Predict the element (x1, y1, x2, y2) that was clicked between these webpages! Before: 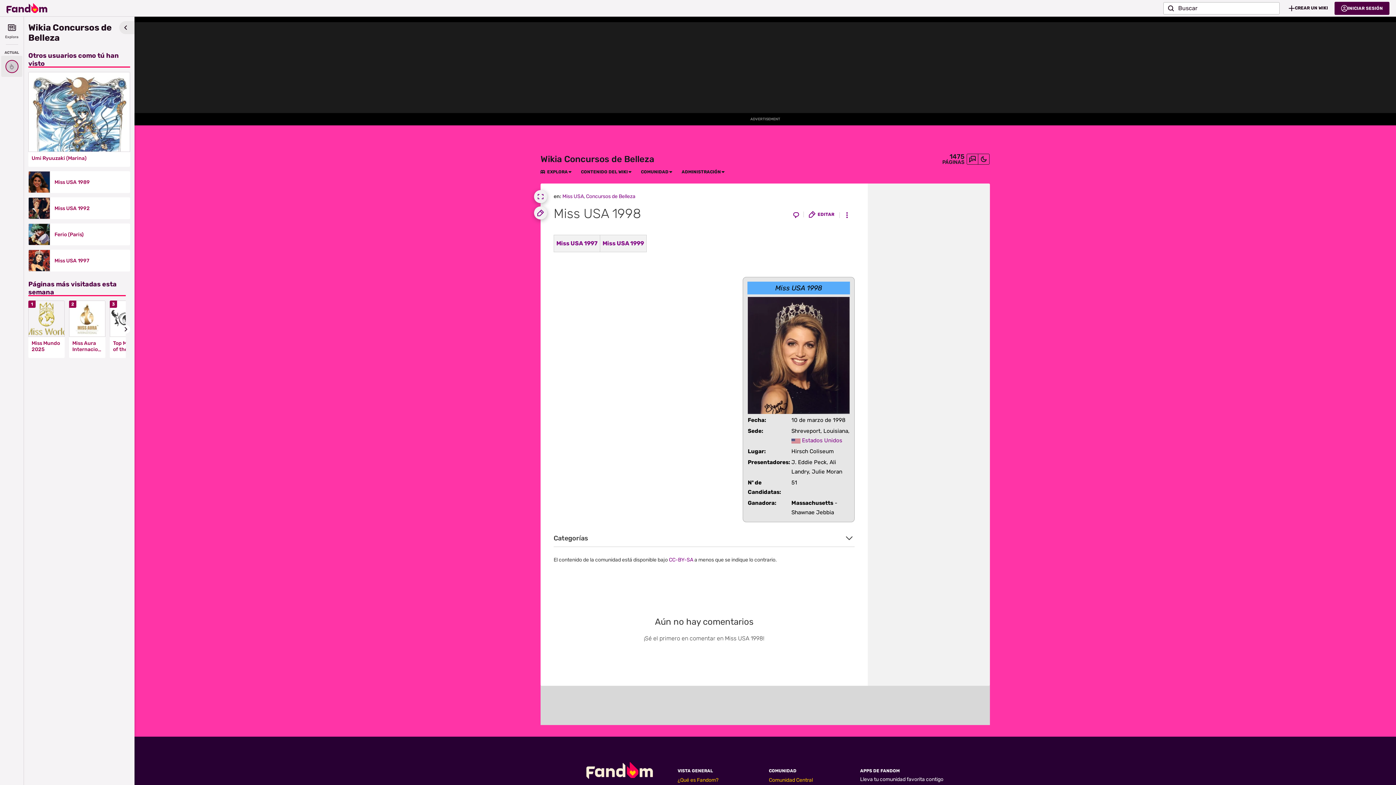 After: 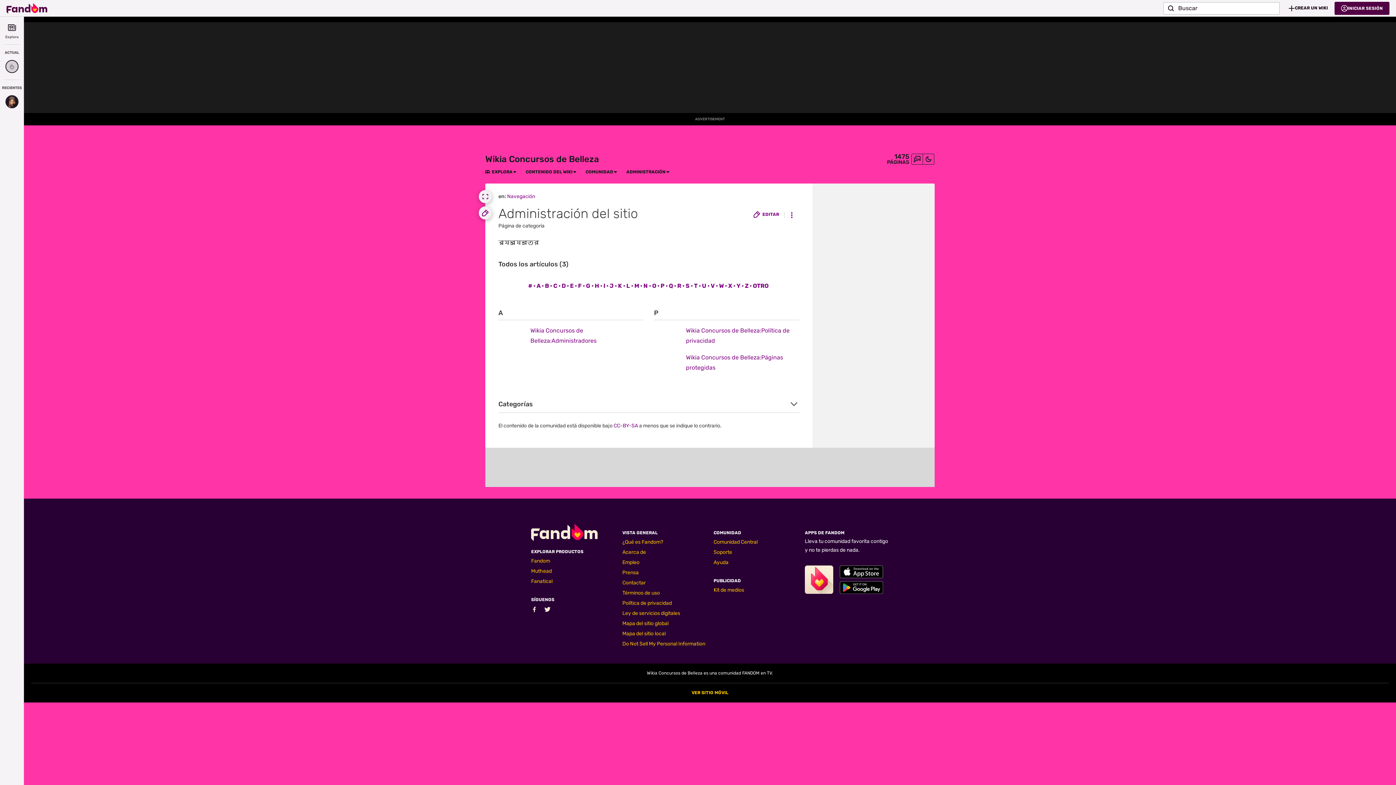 Action: label: ADMINISTRACIÓN bbox: (681, 169, 721, 174)